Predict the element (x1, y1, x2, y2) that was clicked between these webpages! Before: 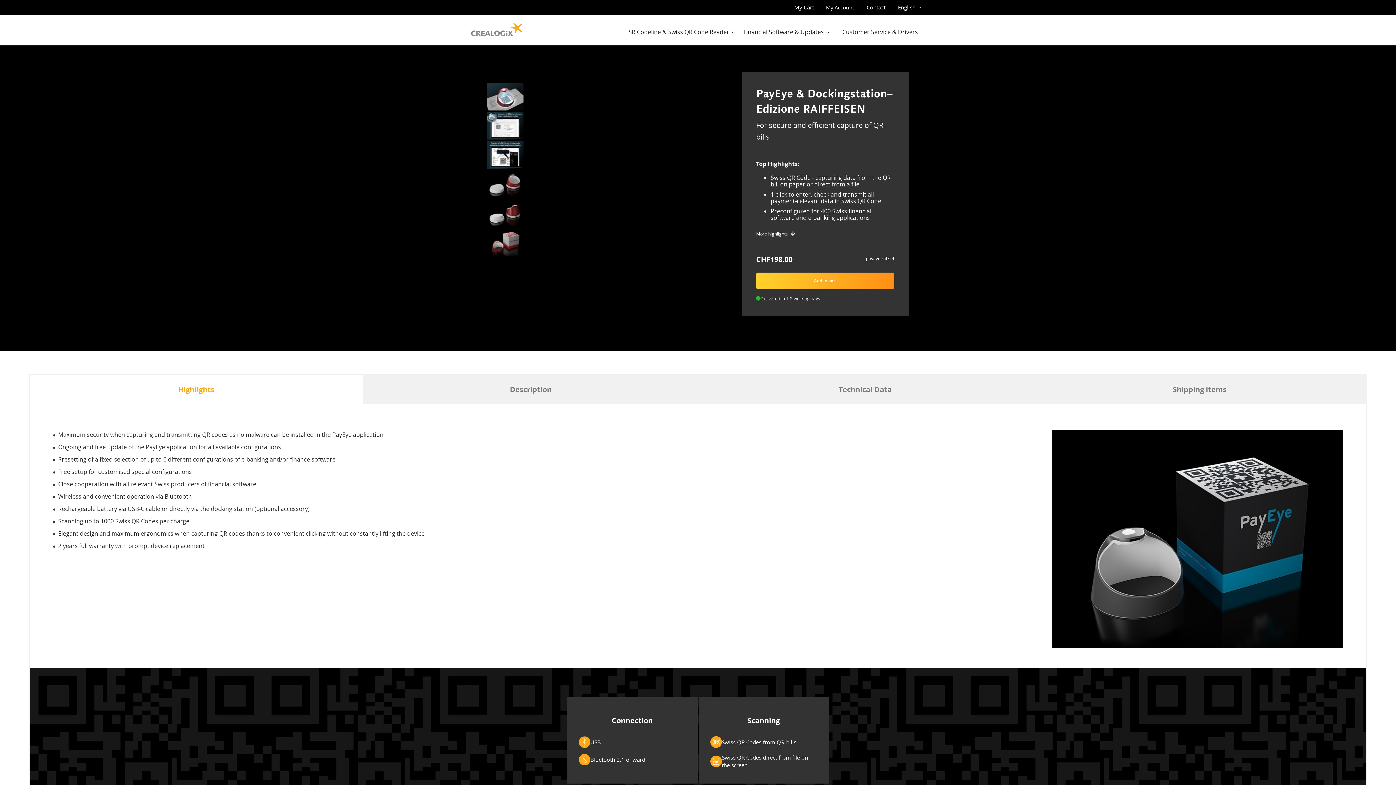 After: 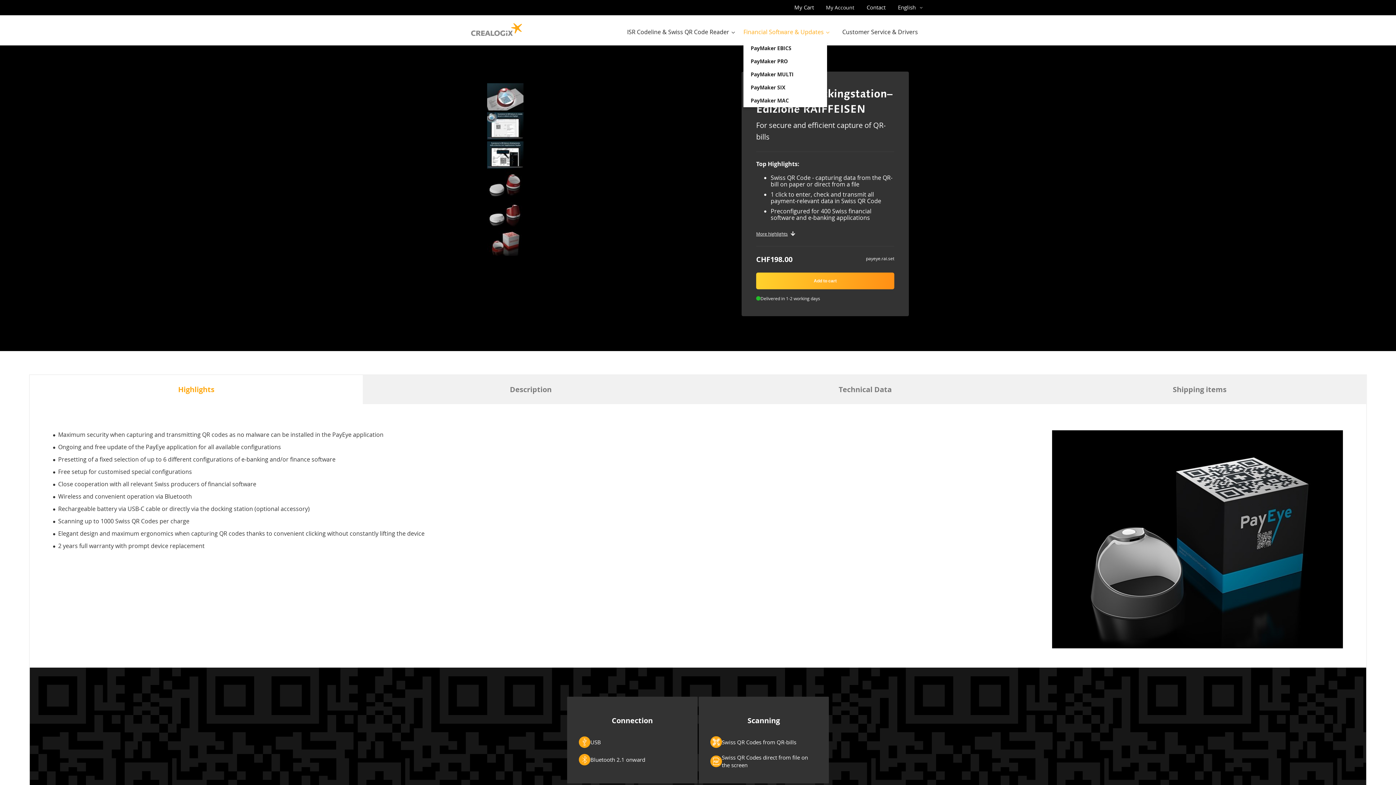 Action: label: Financial Software & Updates bbox: (743, 22, 833, 41)